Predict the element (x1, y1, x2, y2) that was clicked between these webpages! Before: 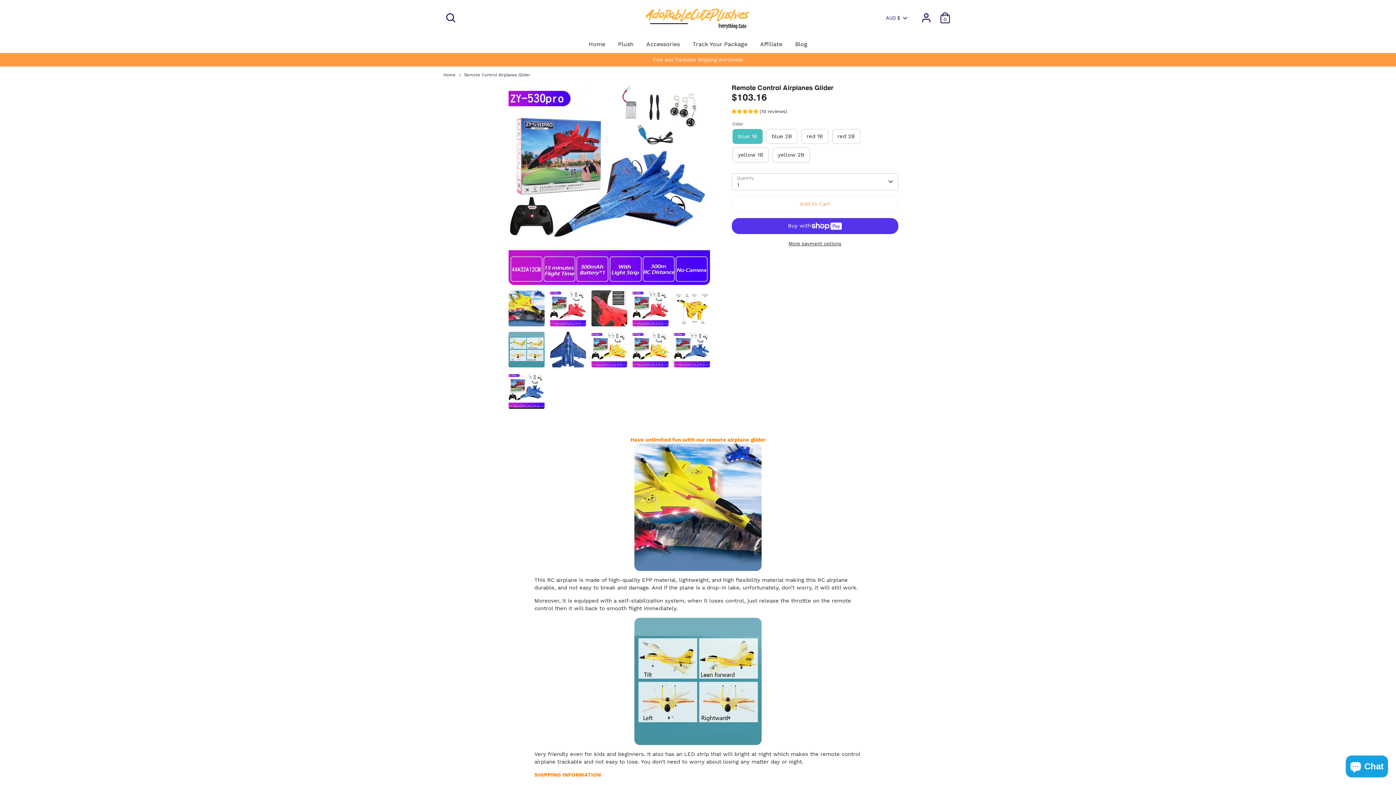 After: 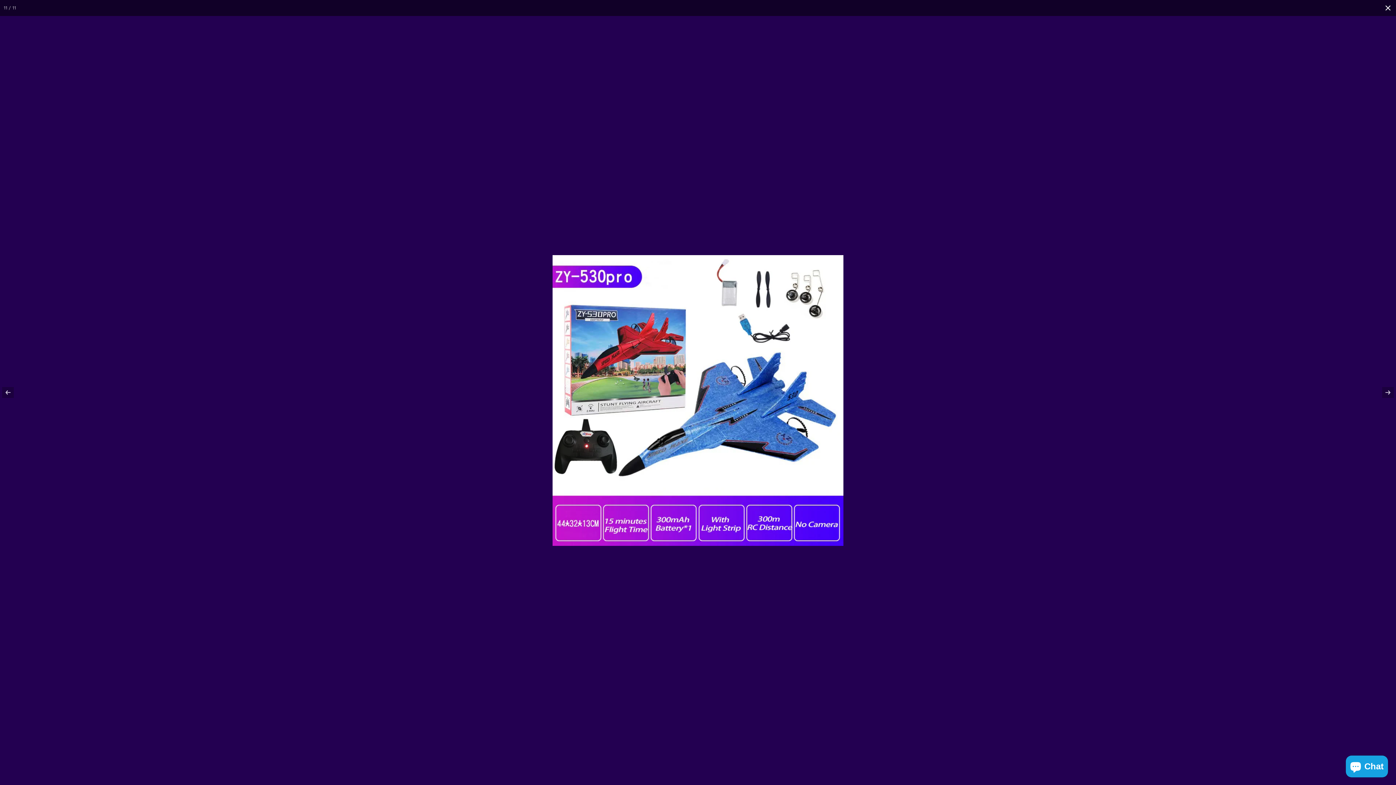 Action: bbox: (508, 83, 710, 285)